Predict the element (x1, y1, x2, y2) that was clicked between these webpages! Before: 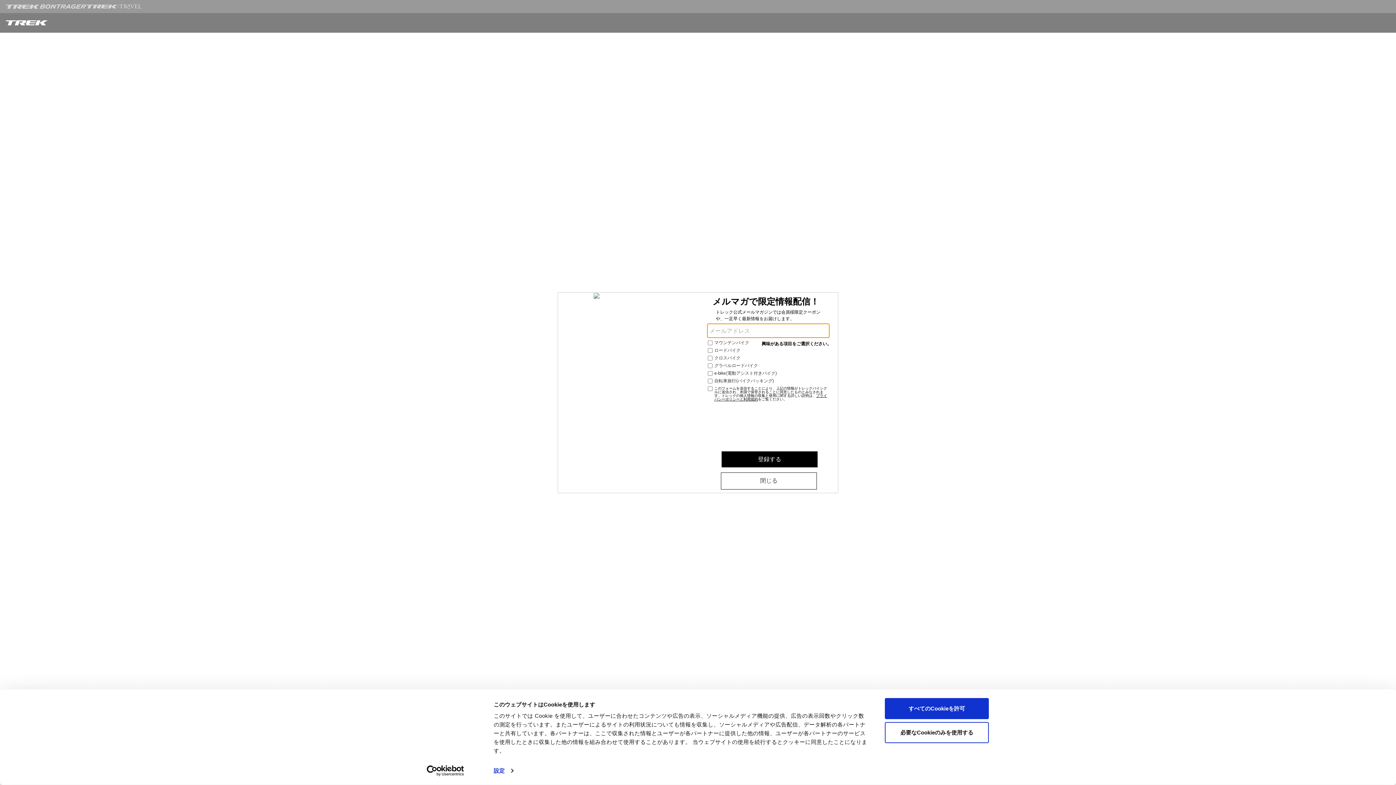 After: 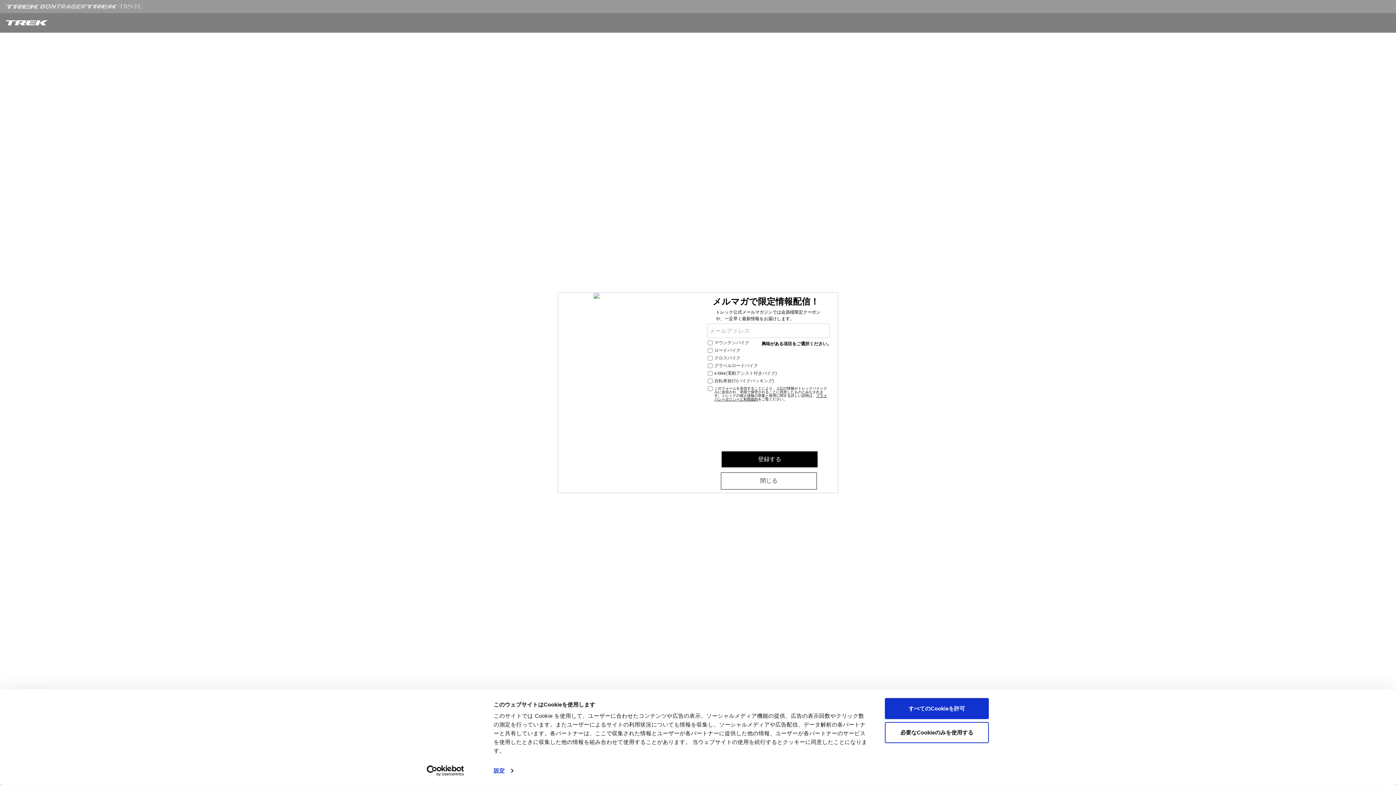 Action: label: Cookiebot - opens in a new window bbox: (413, 765, 477, 776)